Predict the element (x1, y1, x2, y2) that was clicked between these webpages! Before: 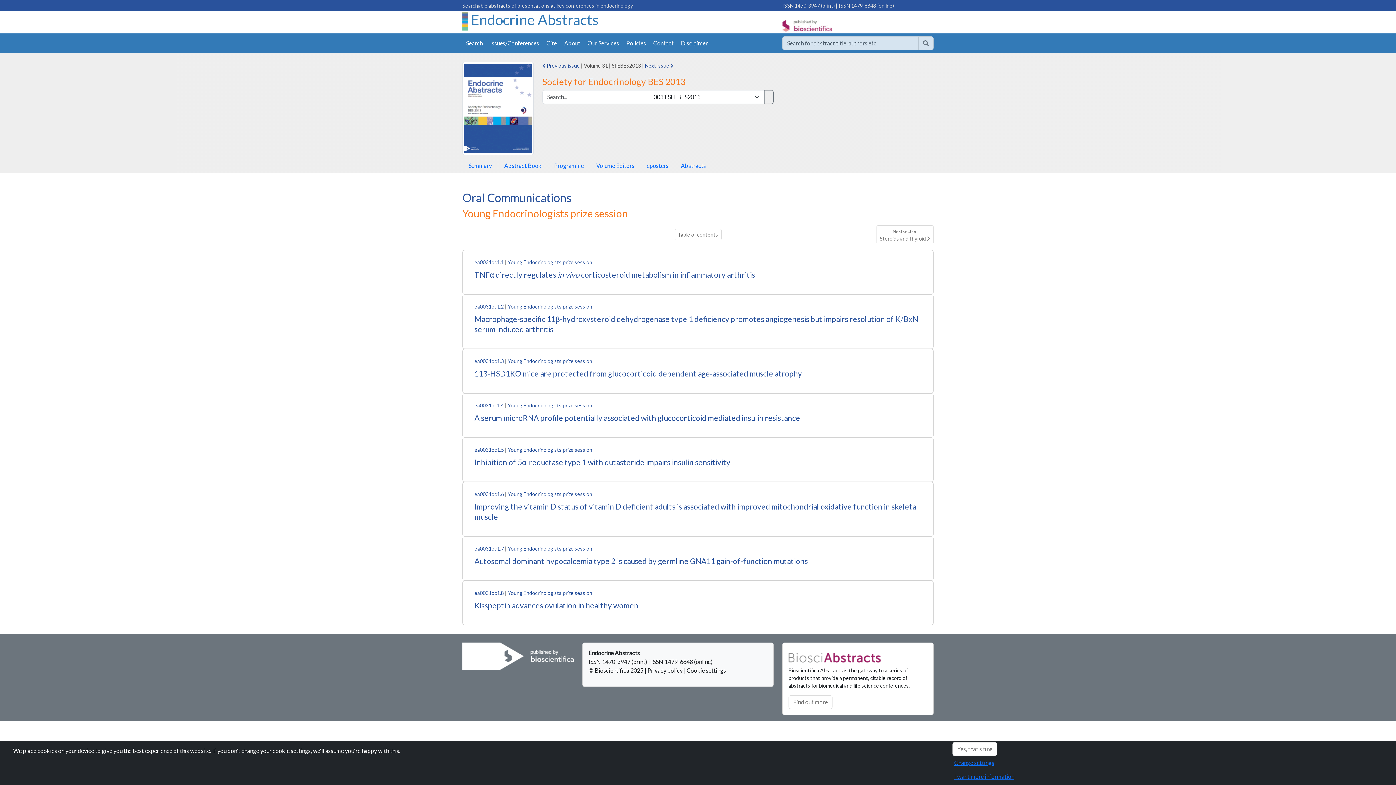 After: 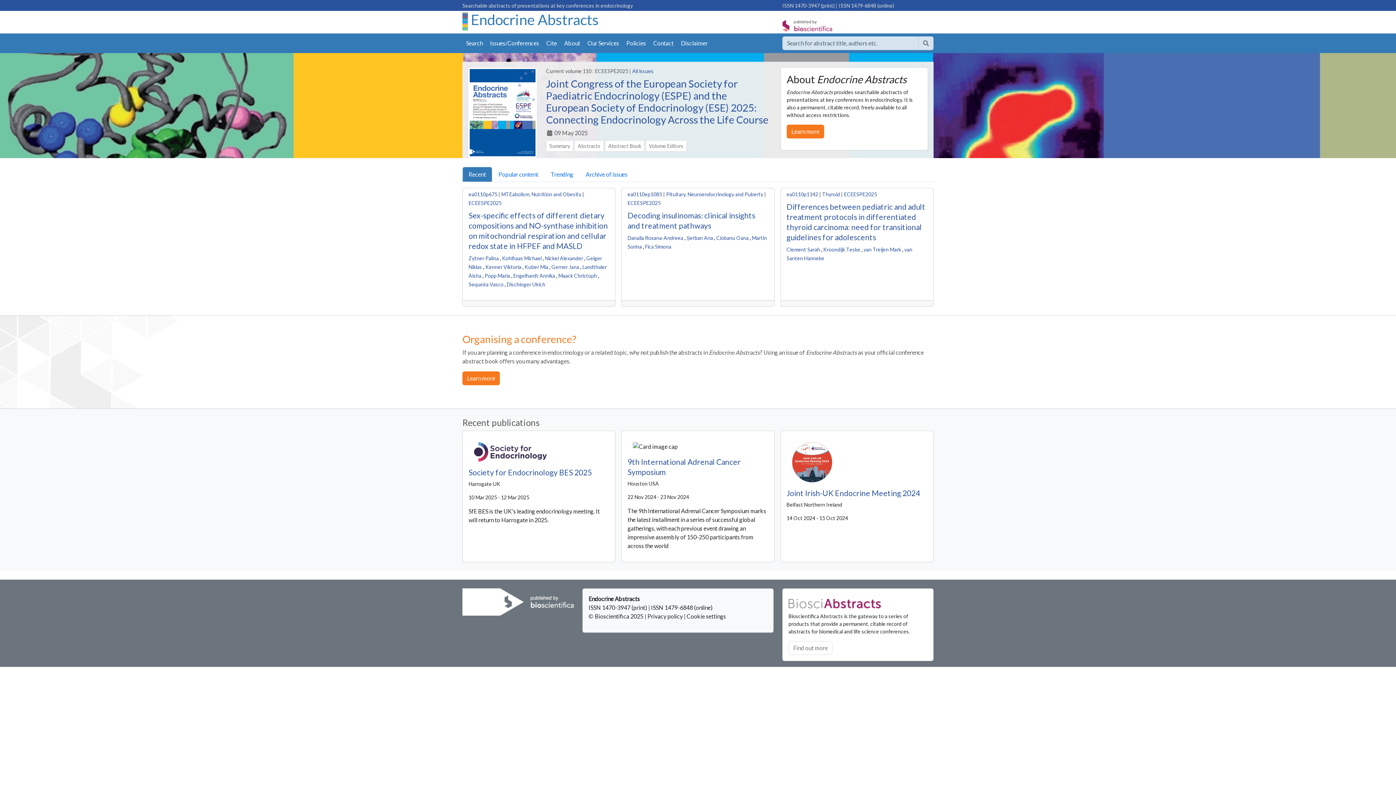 Action: bbox: (949, 770, 1019, 784) label: I want more information